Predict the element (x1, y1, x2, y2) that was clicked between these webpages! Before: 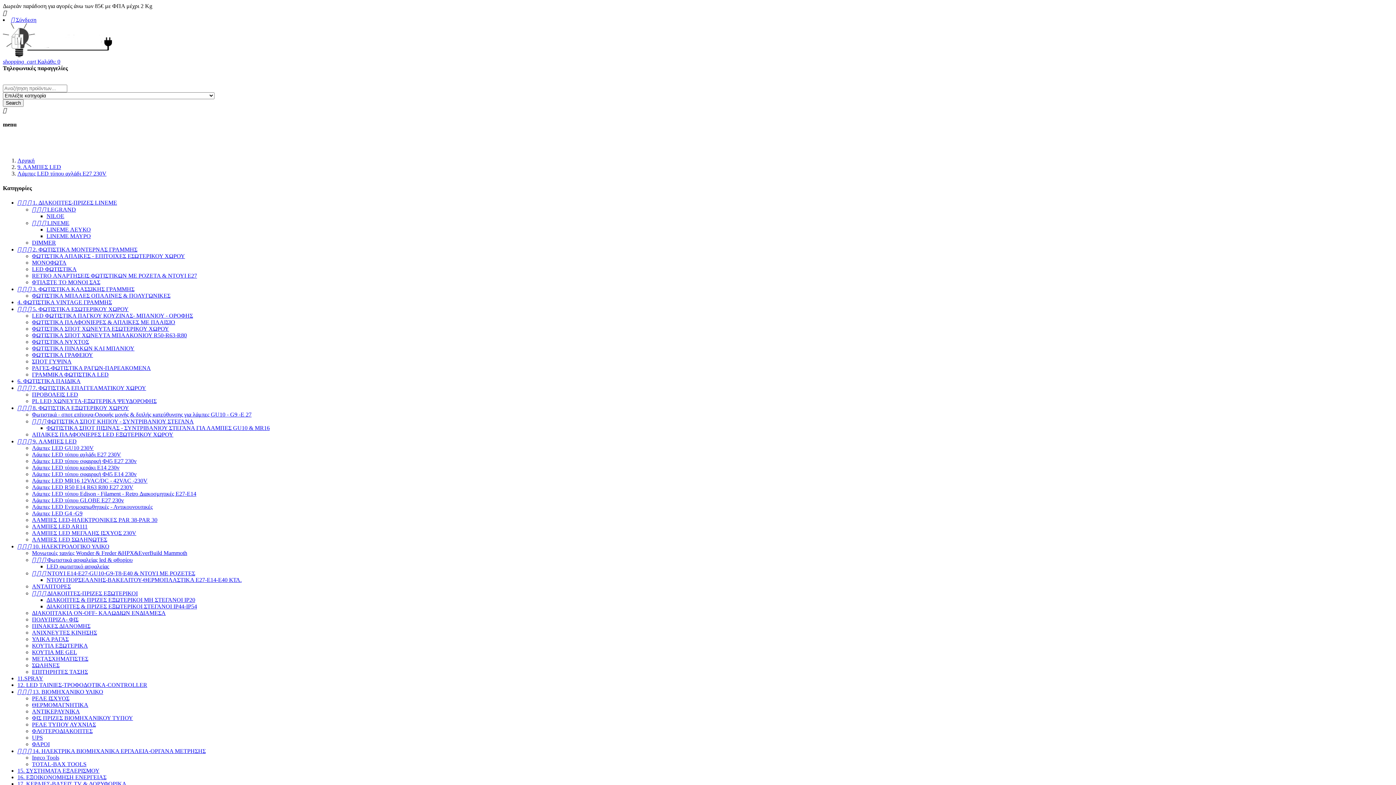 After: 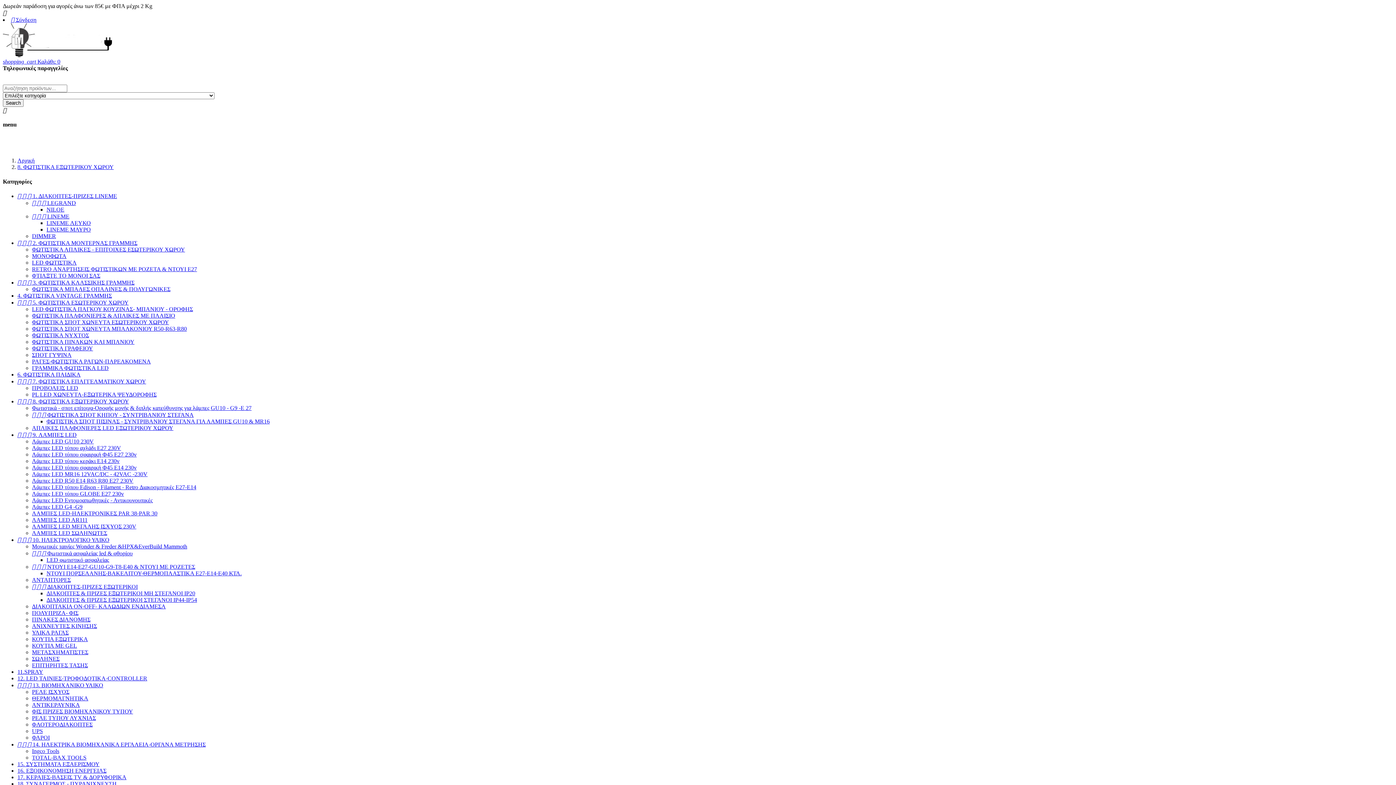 Action: bbox: (17, 405, 129, 411) label:    8. ΦΩΤΙΣΤΙΚΑ ΕΞΩΤΕΡΙΚΟΥ ΧΩΡΟΥ